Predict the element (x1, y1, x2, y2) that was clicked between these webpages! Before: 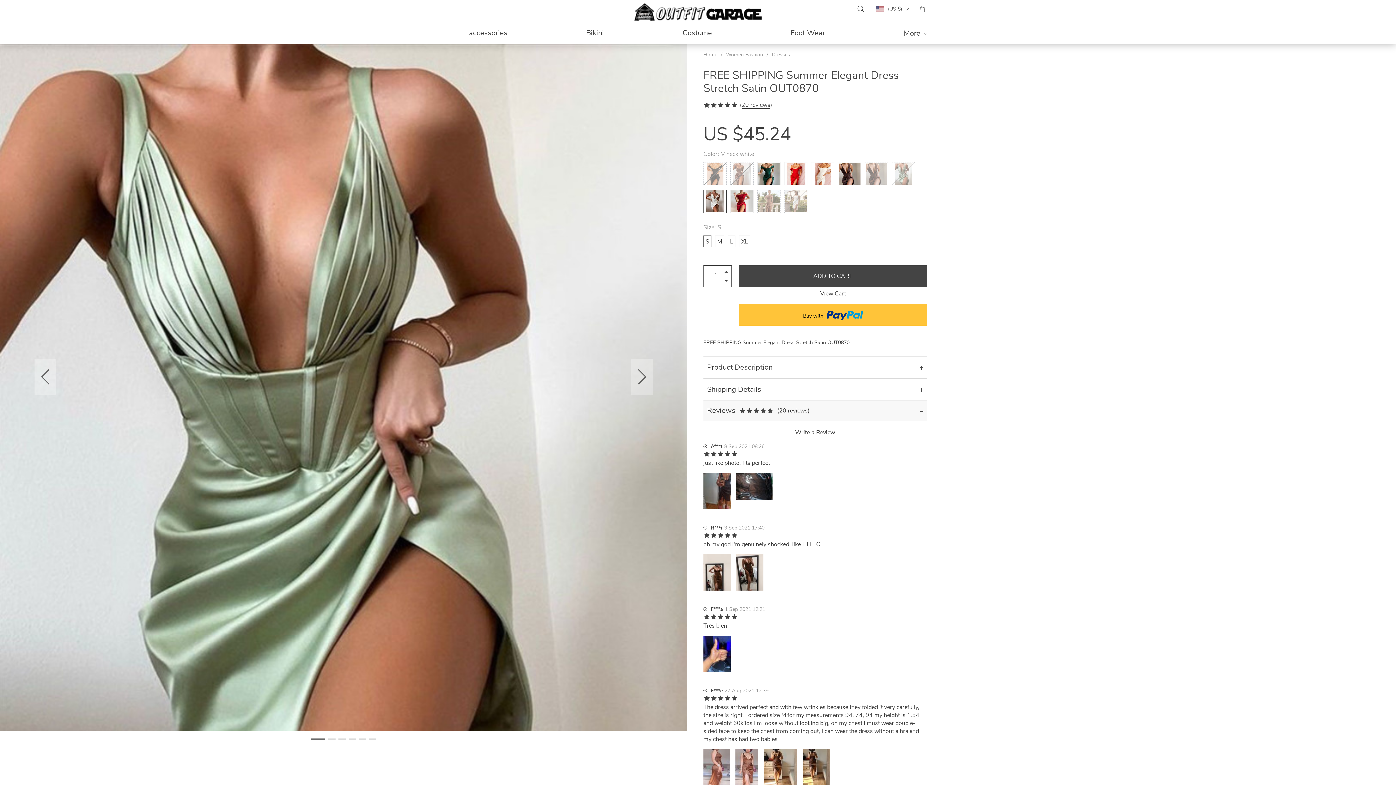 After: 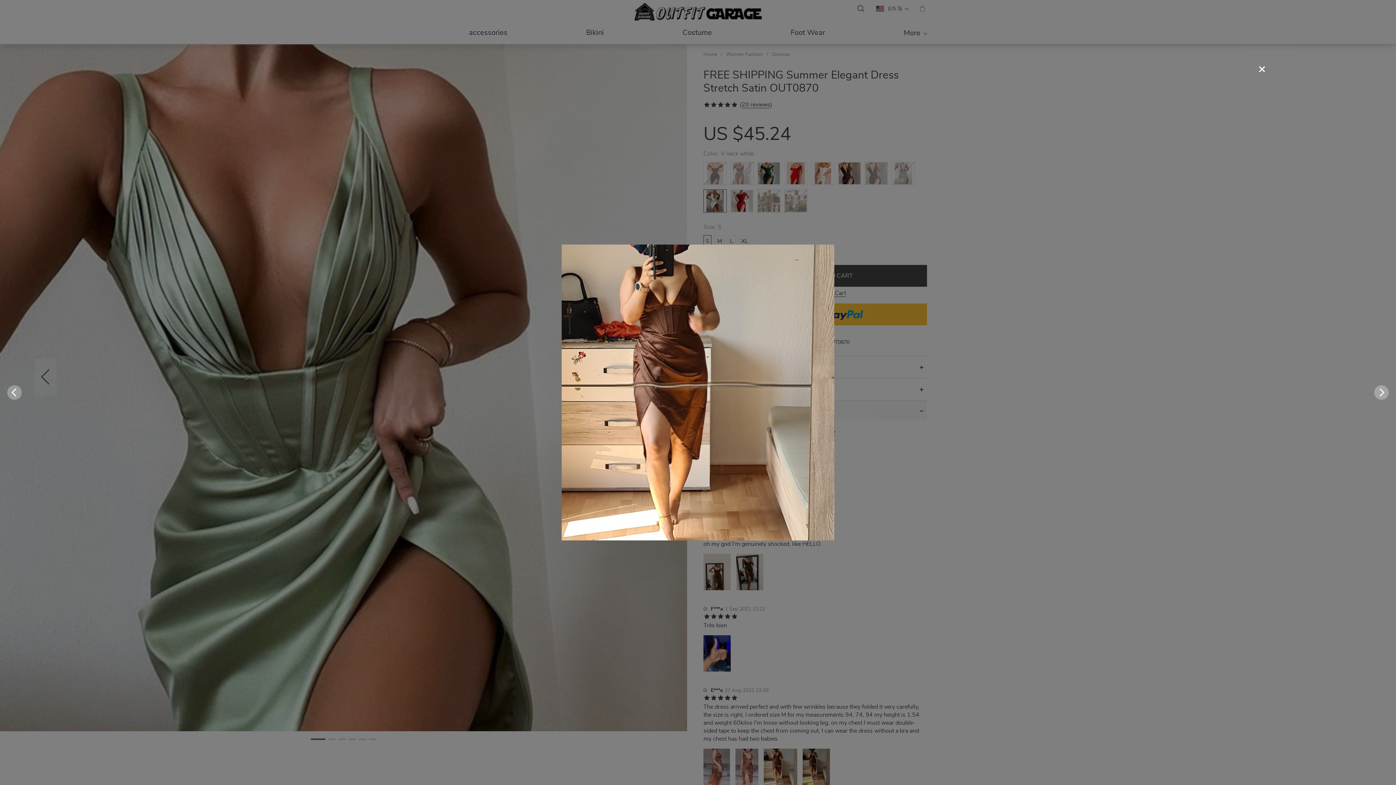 Action: bbox: (764, 749, 797, 785)